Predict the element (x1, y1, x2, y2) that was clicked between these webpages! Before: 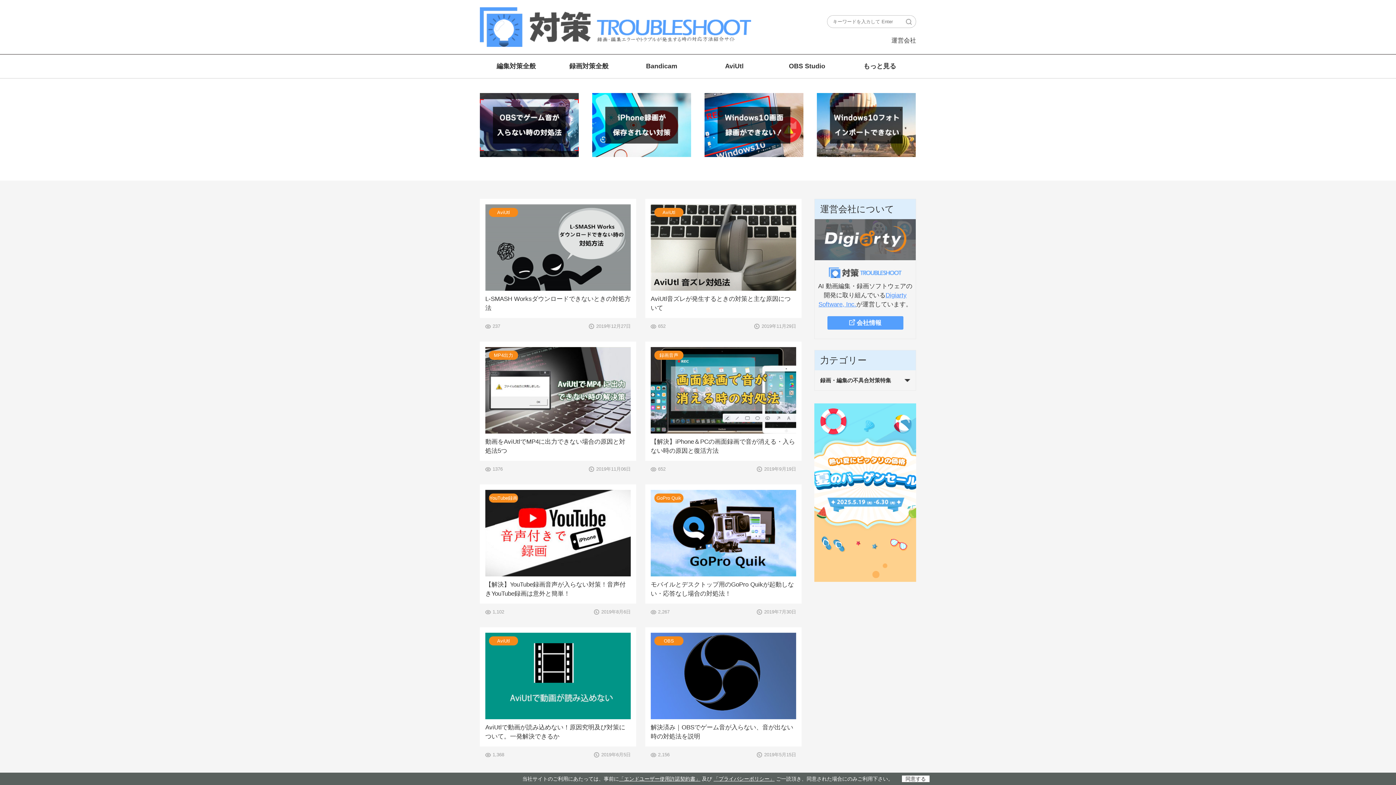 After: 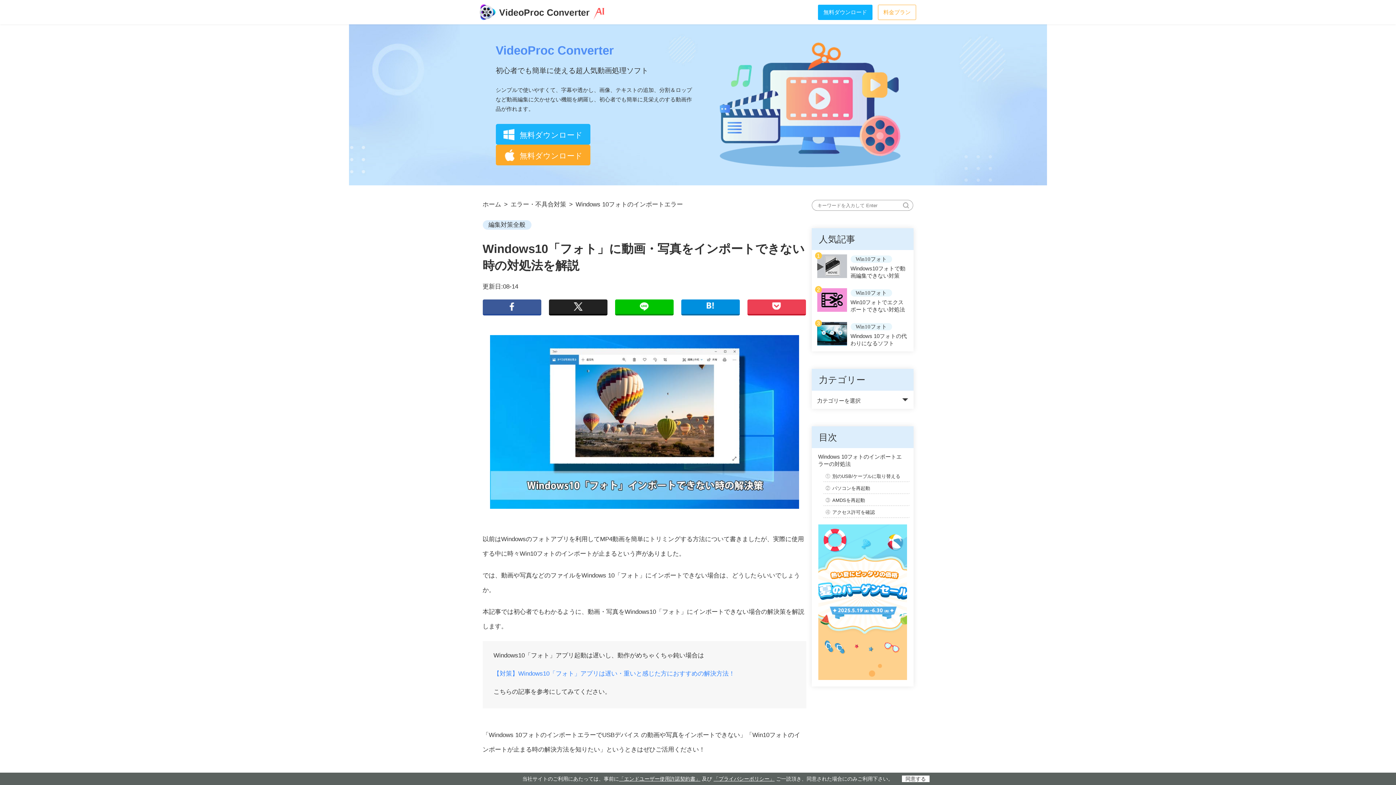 Action: bbox: (817, 121, 916, 128)